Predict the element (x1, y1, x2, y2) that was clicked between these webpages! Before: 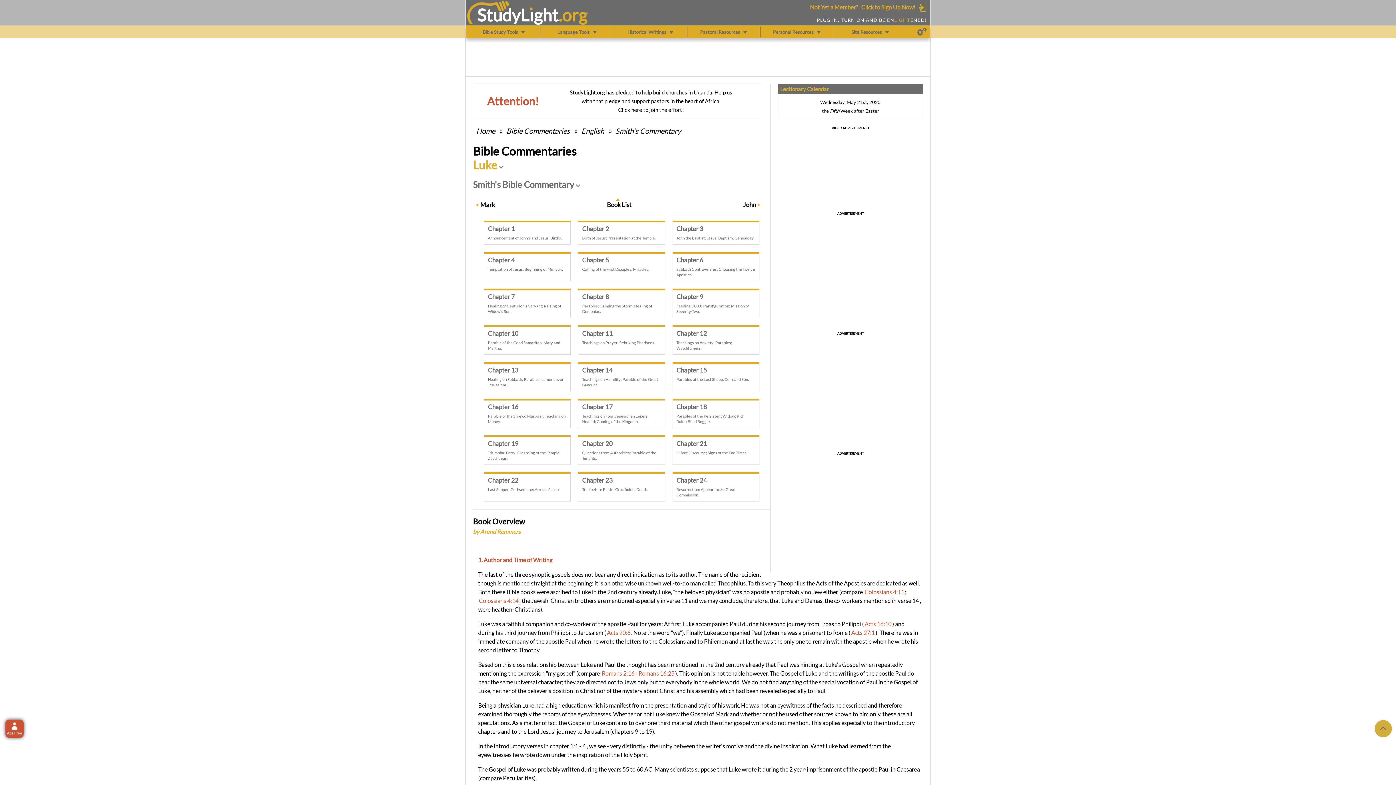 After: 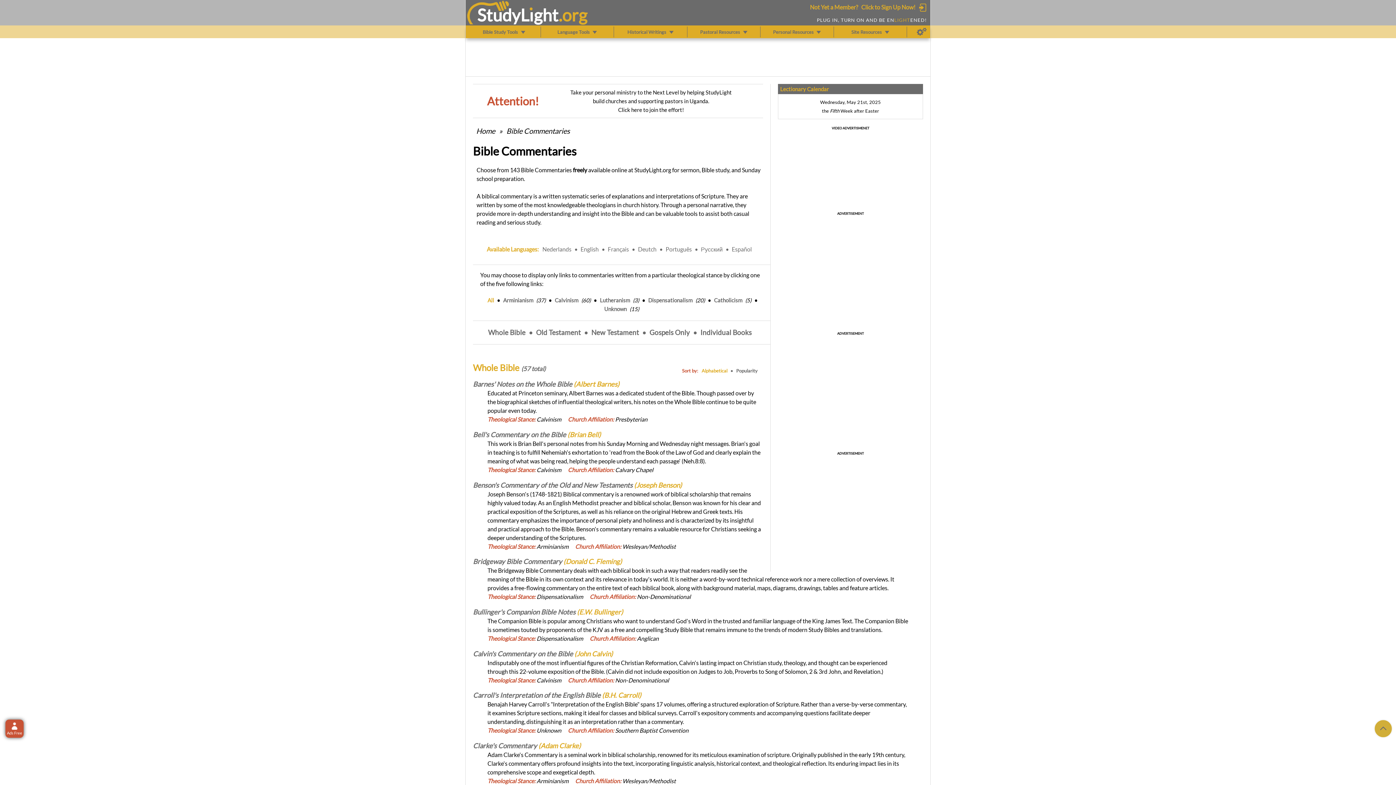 Action: bbox: (580, 126, 605, 135) label: English